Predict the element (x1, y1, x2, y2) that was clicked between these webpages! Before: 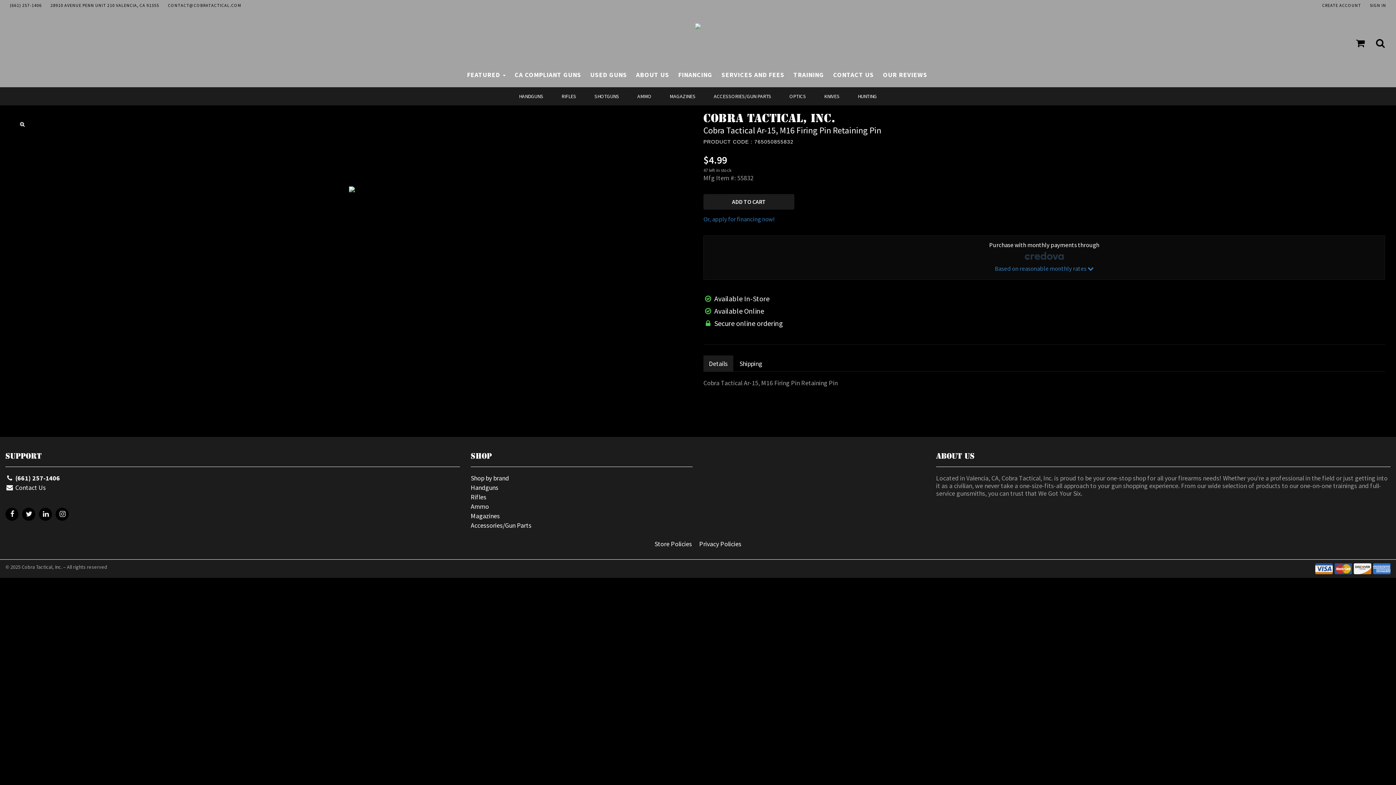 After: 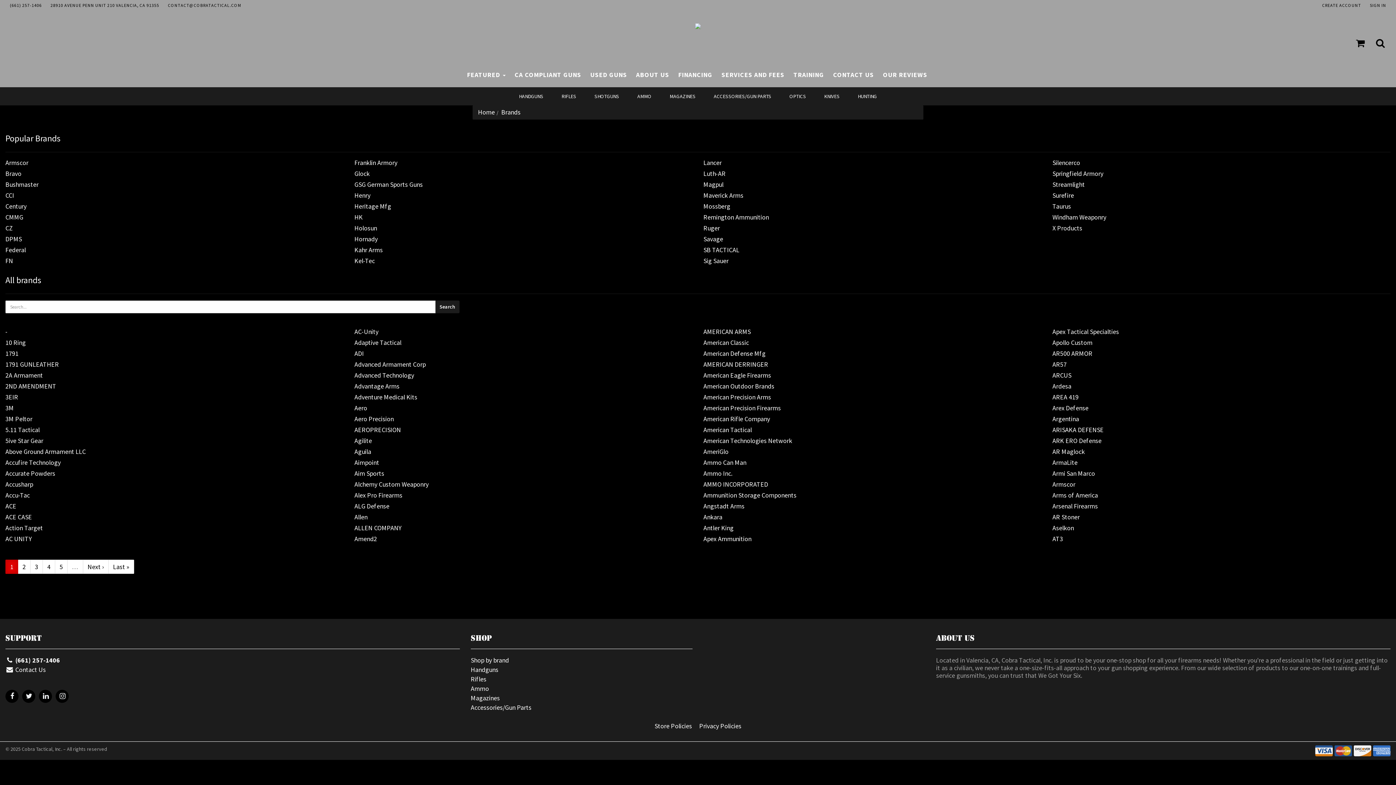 Action: label: Shop by brand bbox: (470, 474, 692, 484)